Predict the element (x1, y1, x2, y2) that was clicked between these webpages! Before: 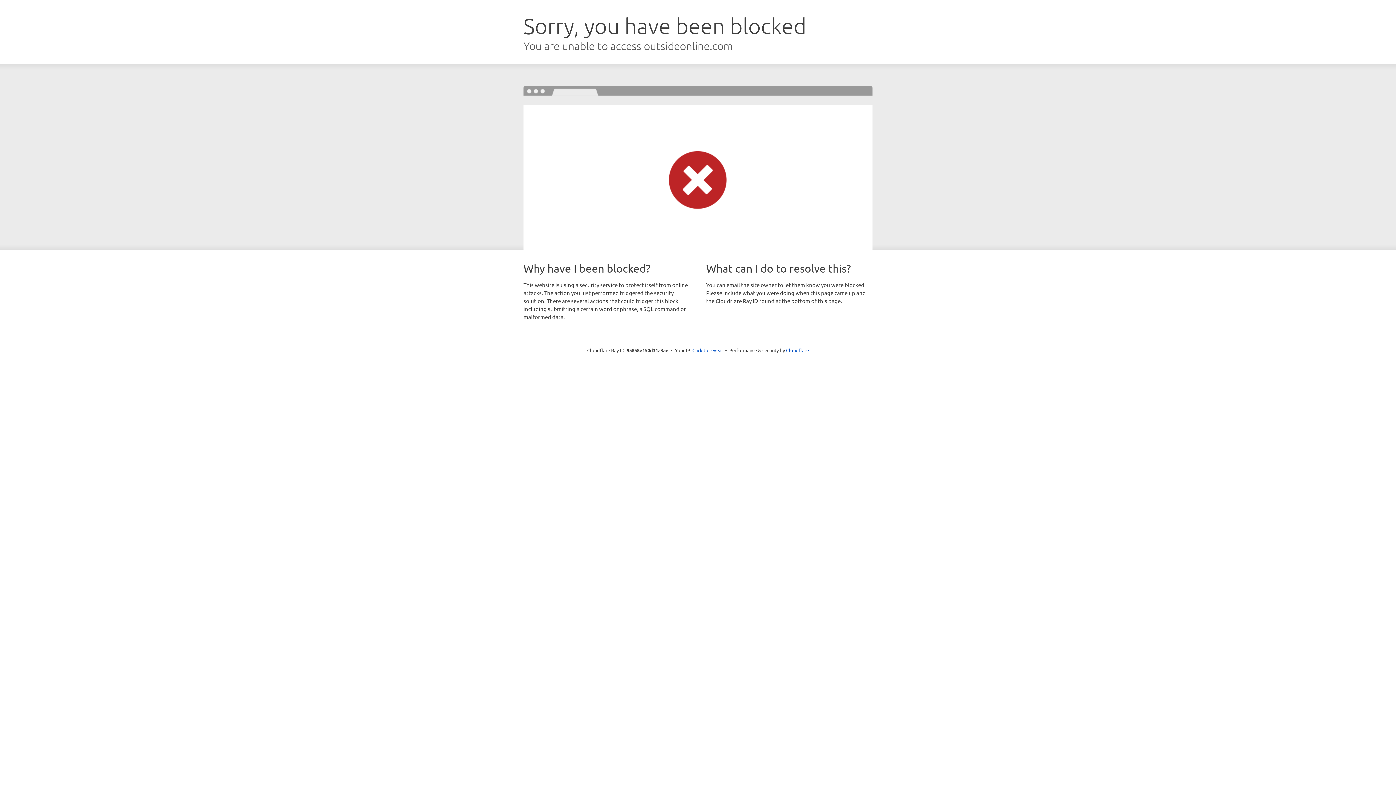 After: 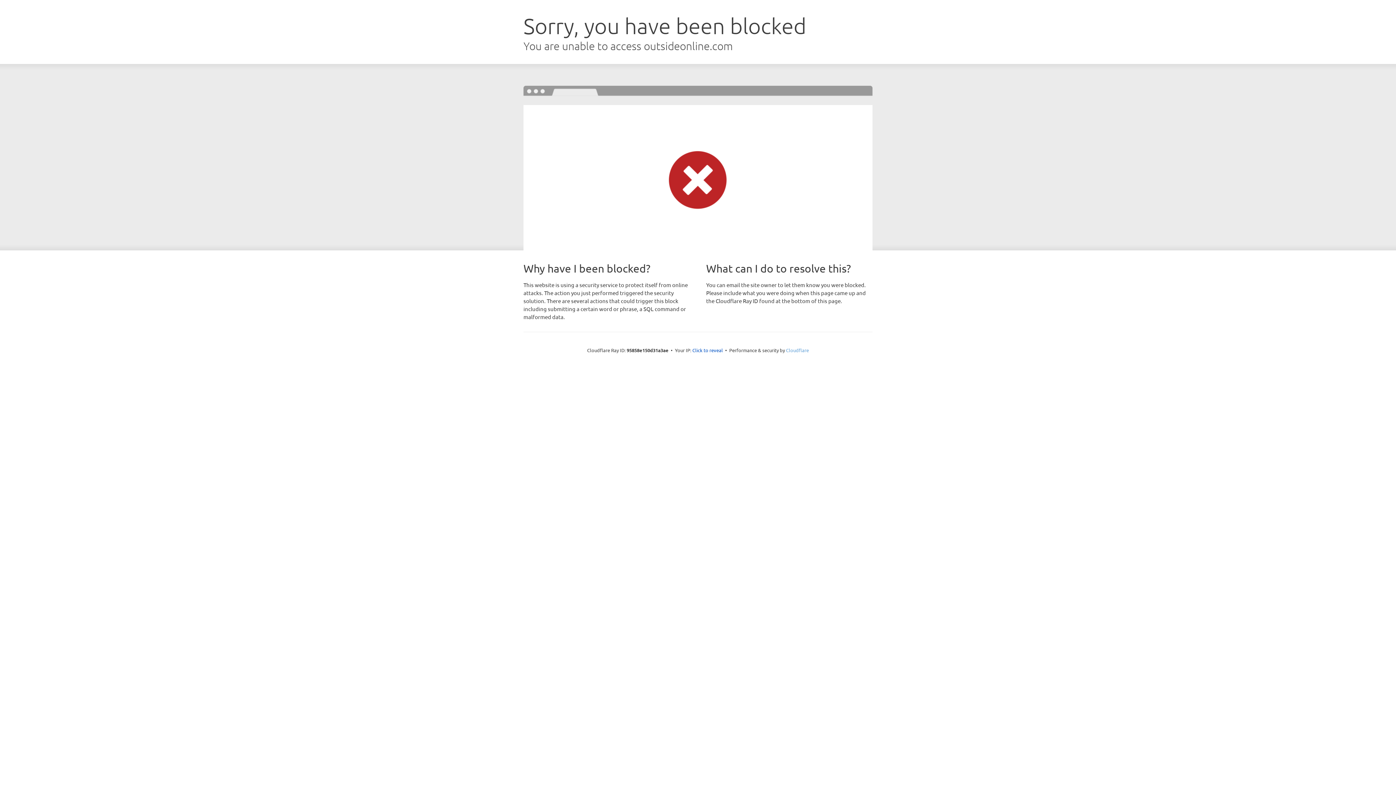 Action: label: Cloudflare bbox: (786, 347, 809, 353)